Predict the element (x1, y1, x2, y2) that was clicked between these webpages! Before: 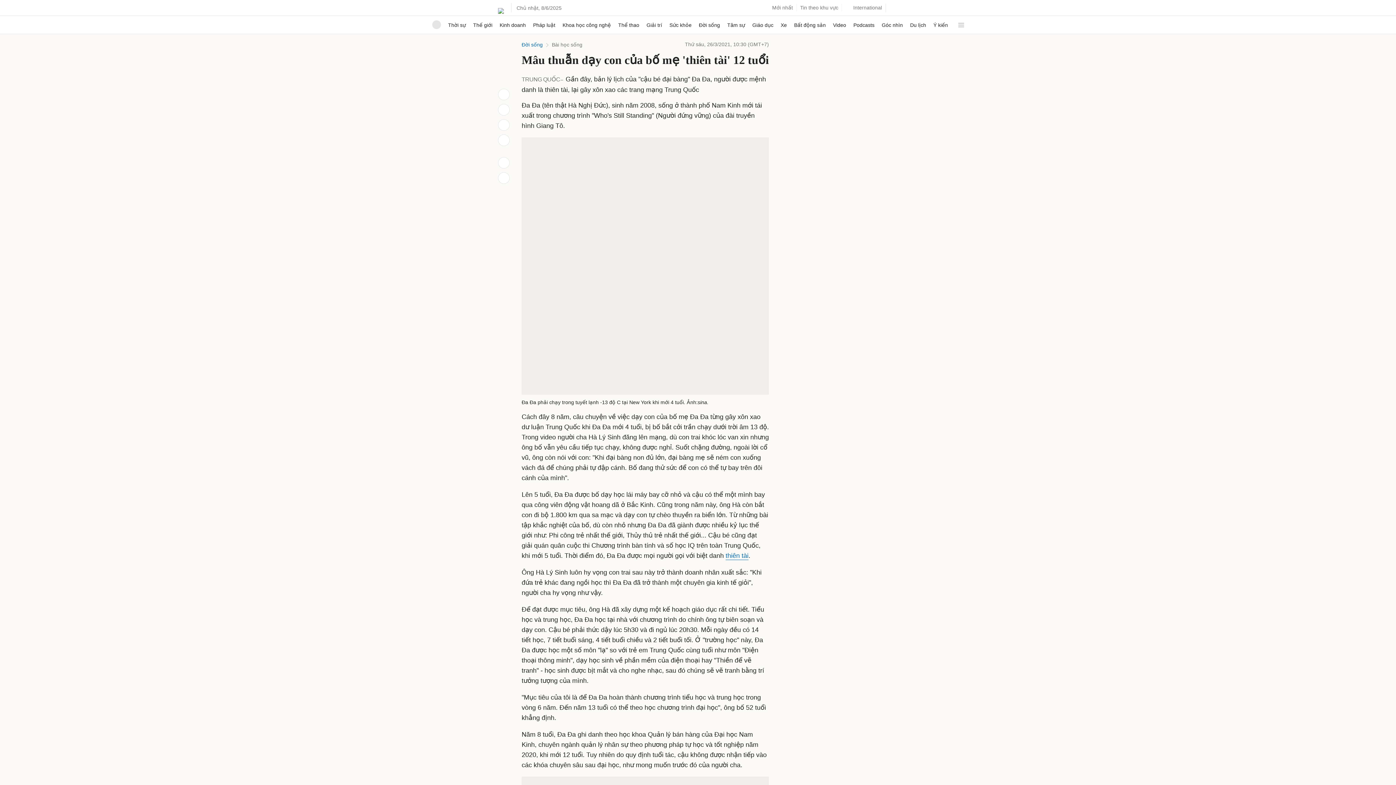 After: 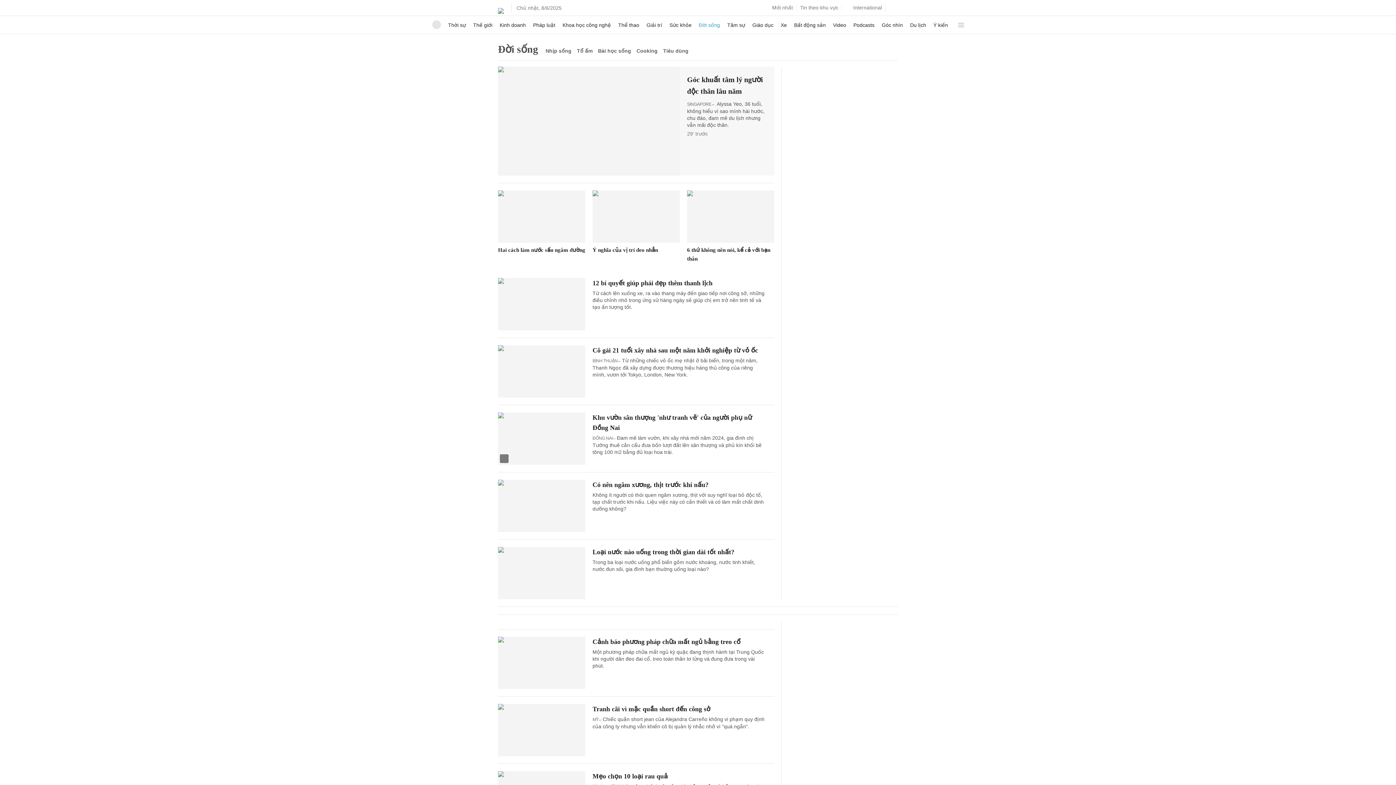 Action: bbox: (498, 172, 509, 184)